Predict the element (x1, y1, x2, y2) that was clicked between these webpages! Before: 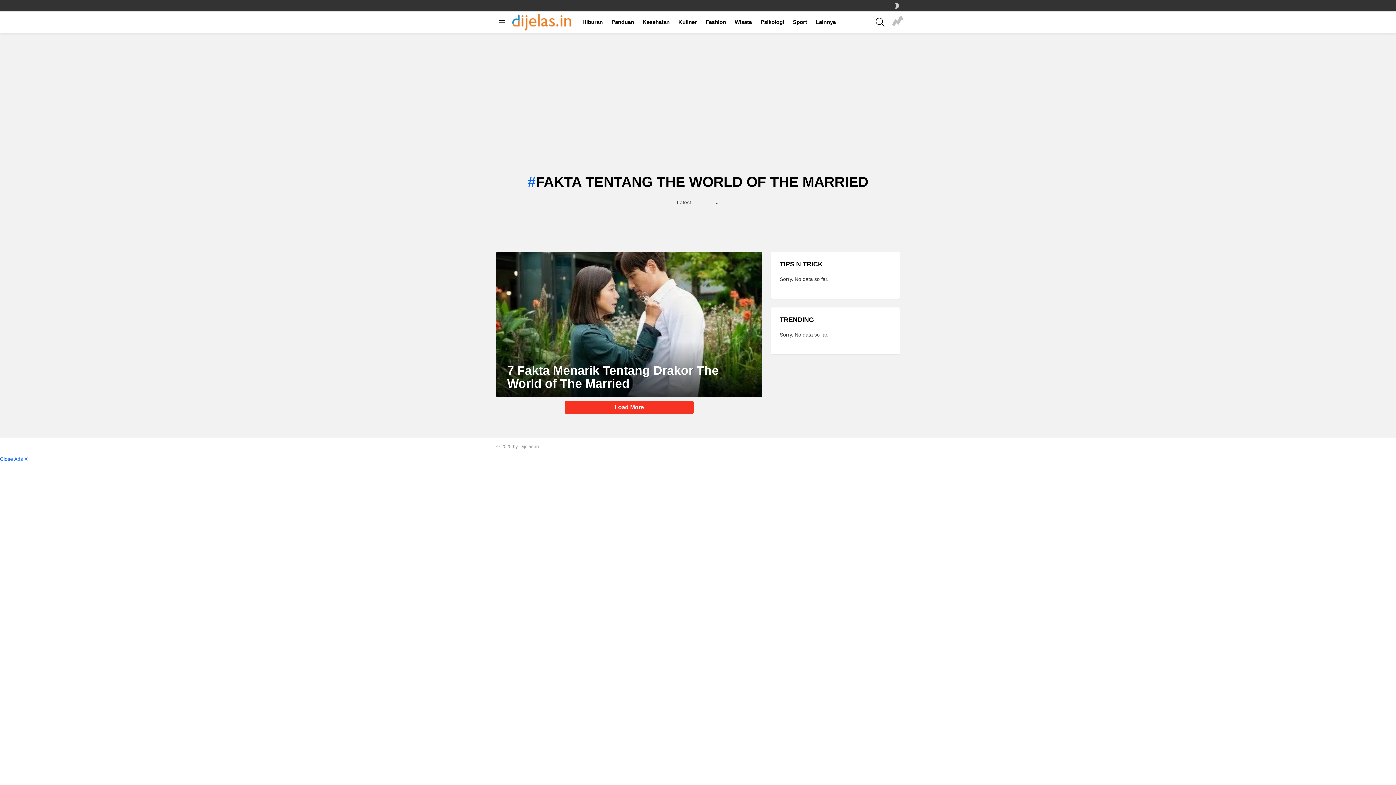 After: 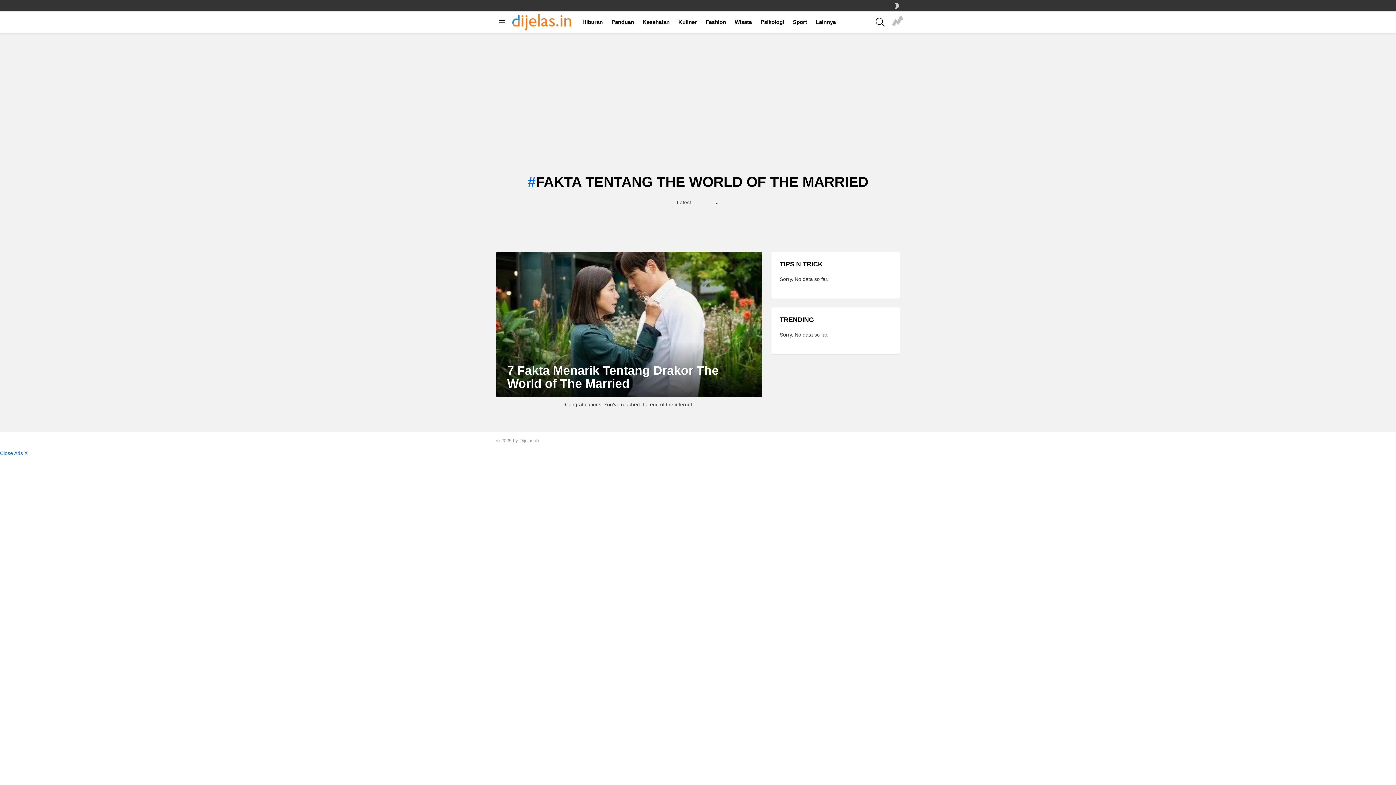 Action: label: Load More bbox: (565, 401, 693, 414)